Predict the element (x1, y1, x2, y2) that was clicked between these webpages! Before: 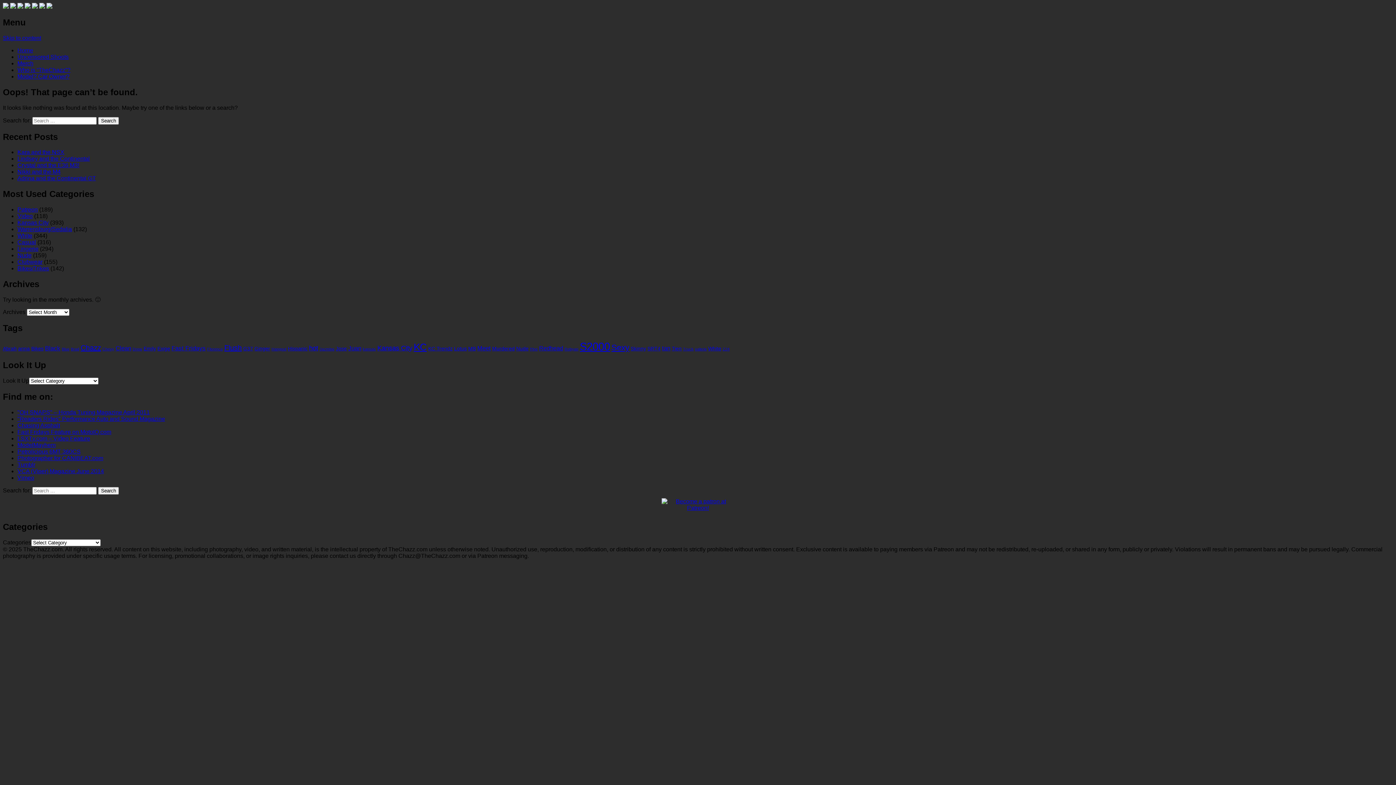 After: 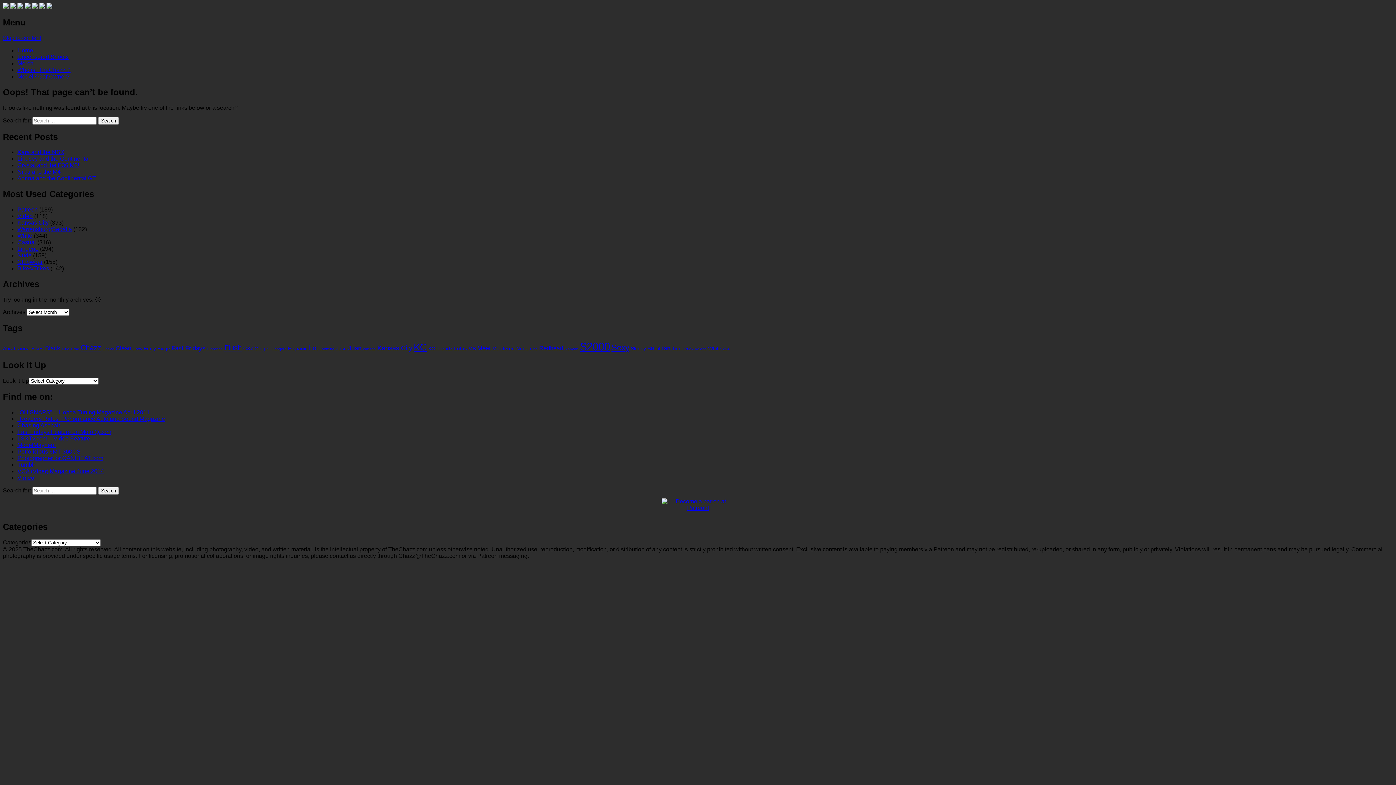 Action: bbox: (17, 3, 23, 9)